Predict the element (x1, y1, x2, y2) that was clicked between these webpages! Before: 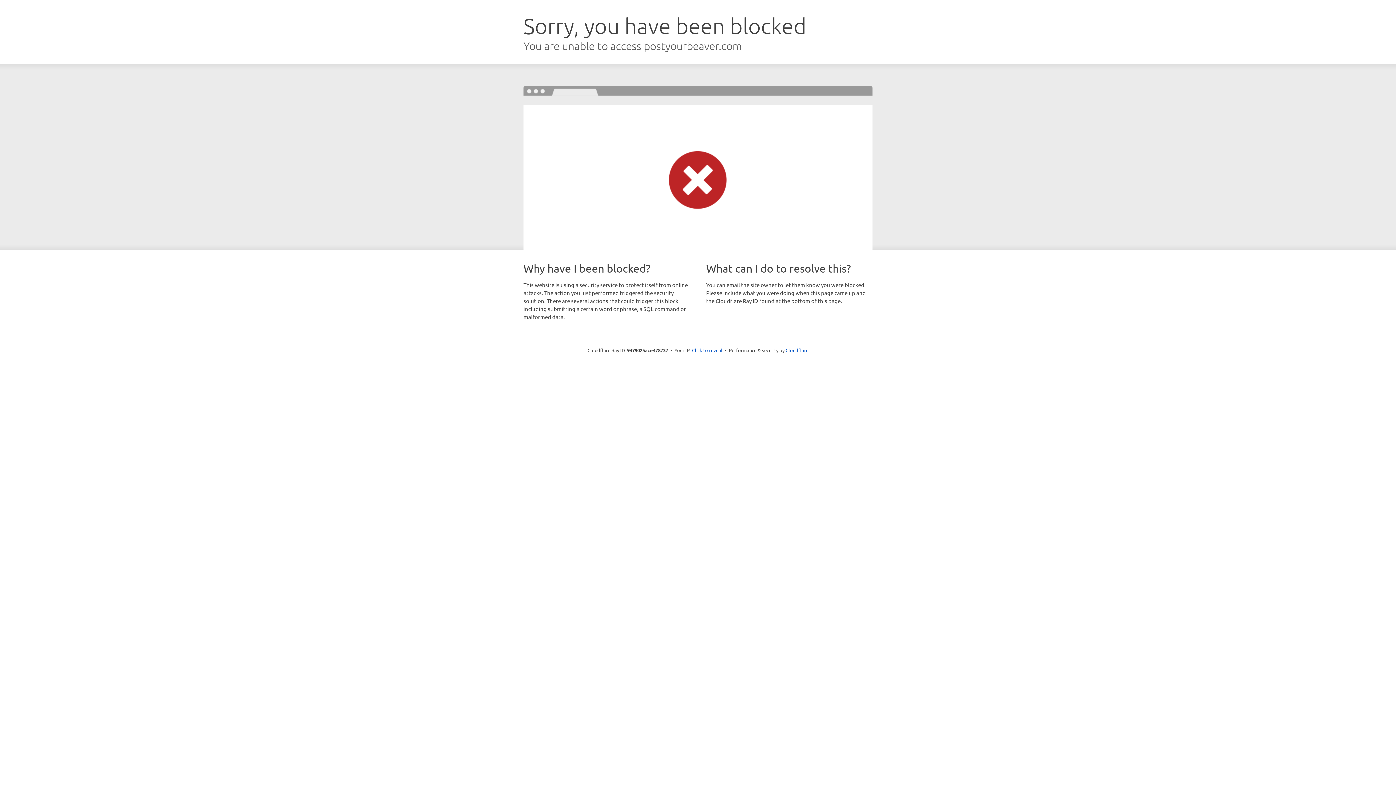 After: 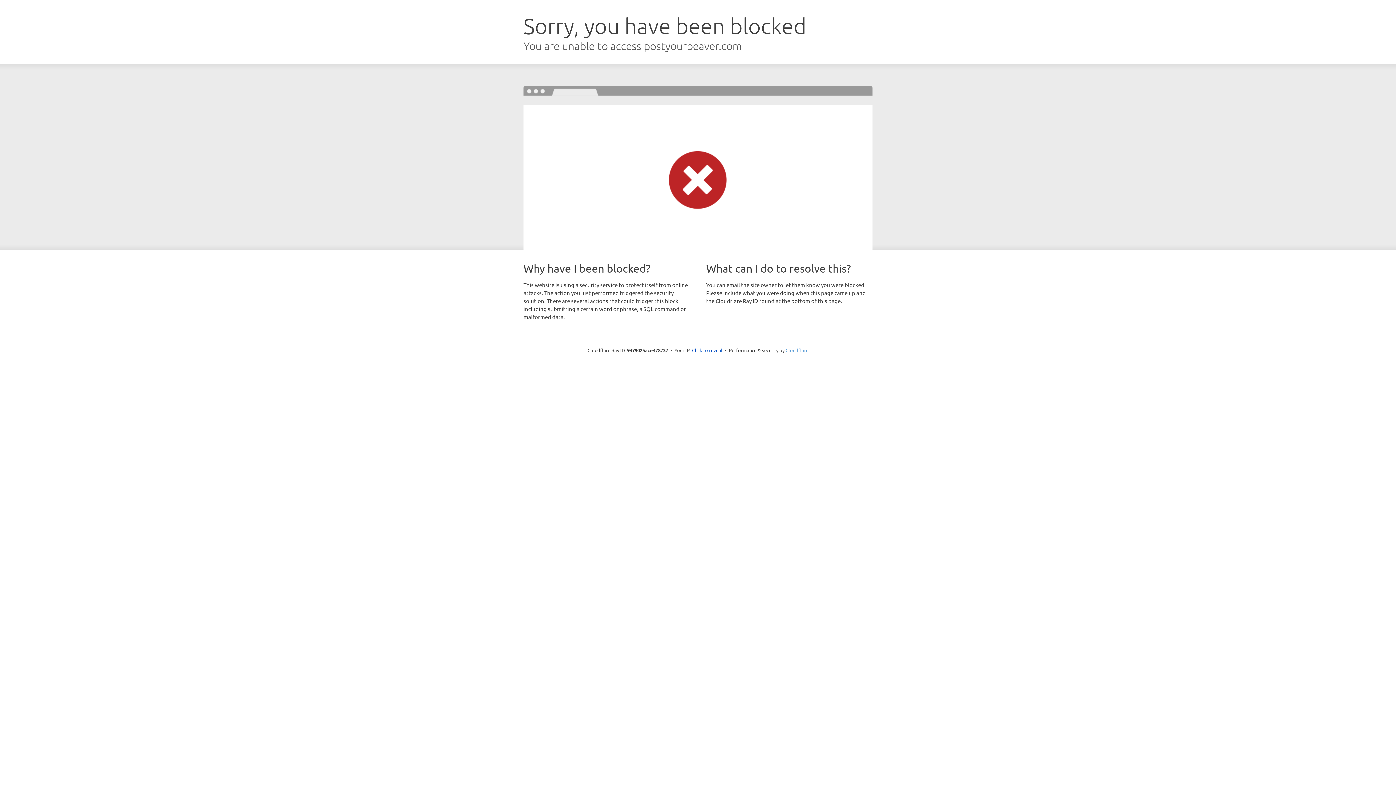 Action: bbox: (785, 347, 808, 353) label: Cloudflare